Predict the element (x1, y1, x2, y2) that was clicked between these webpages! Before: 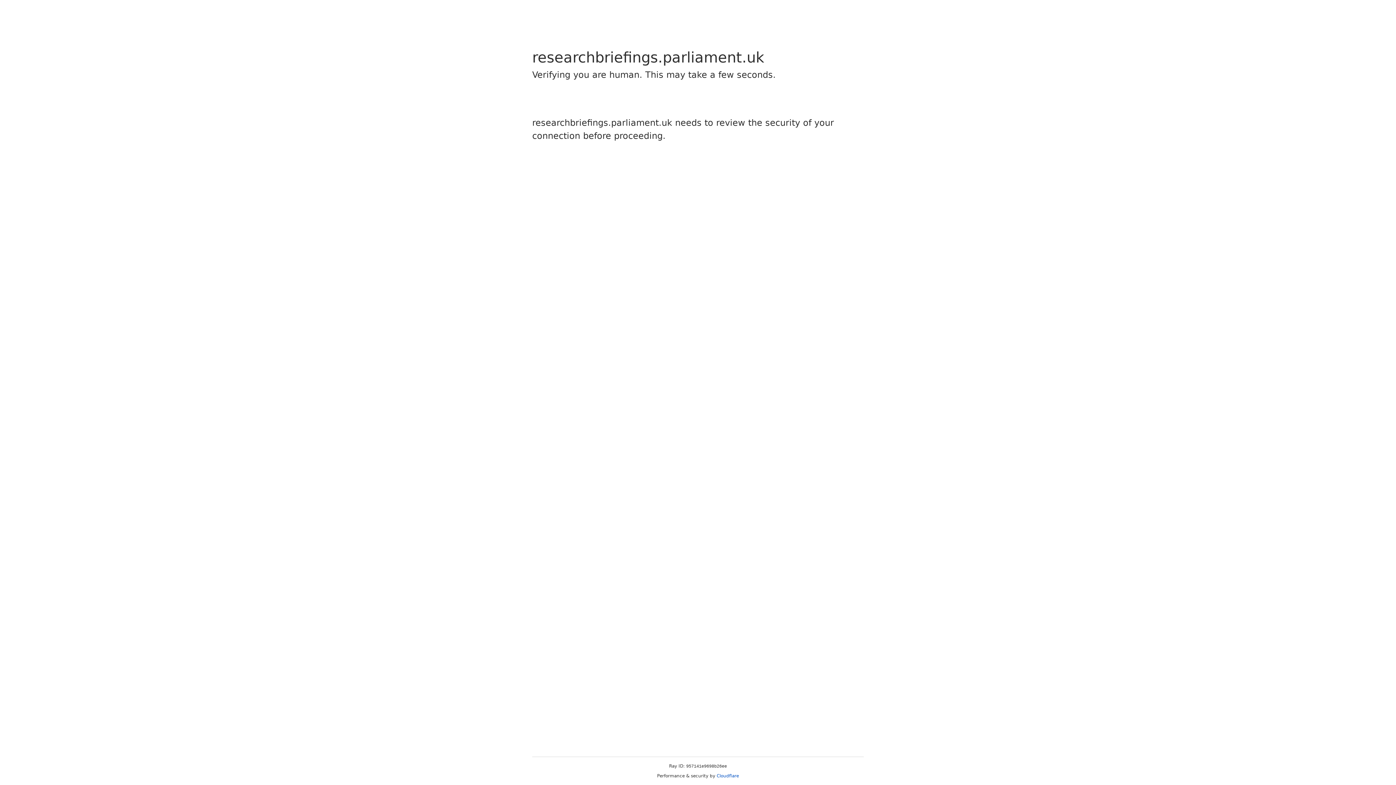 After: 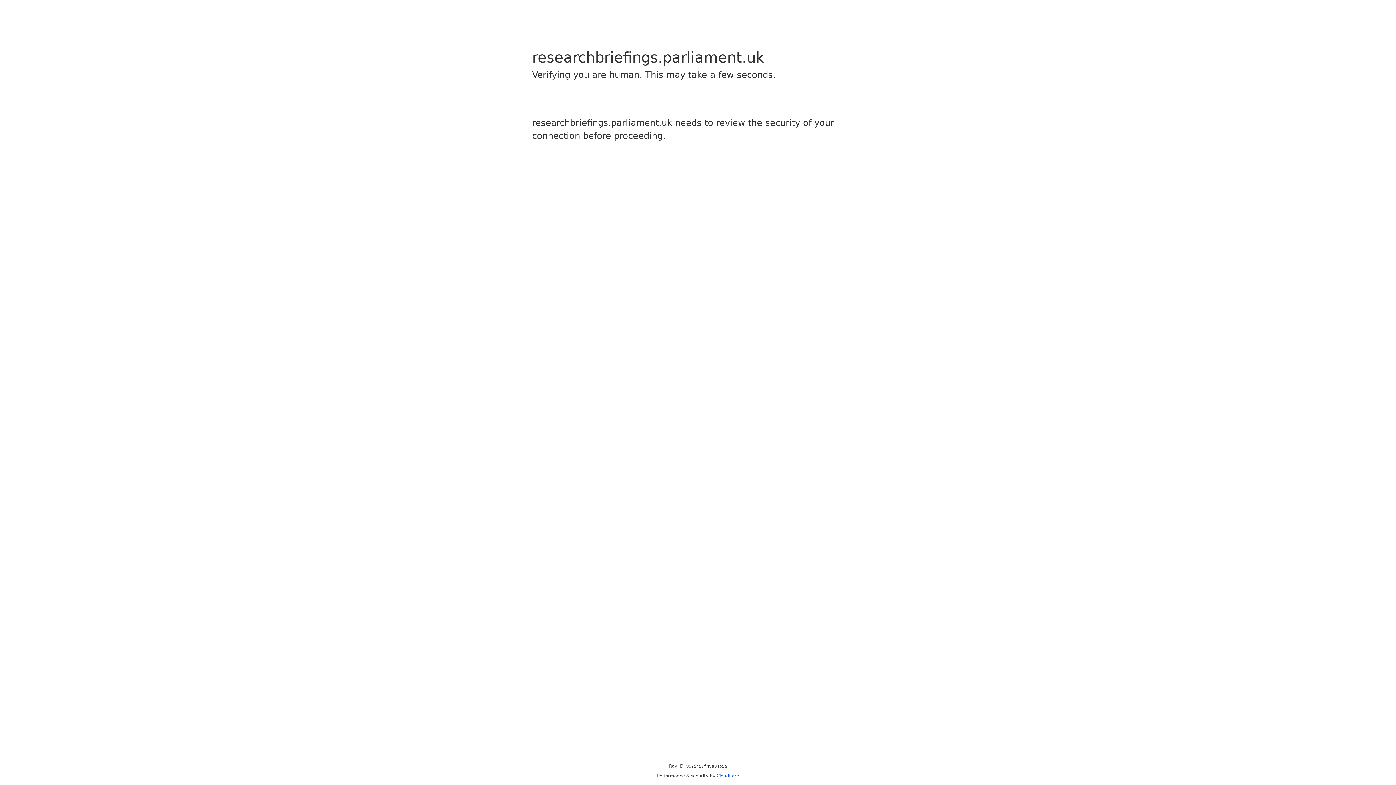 Action: bbox: (716, 773, 739, 778) label: Cloudflare